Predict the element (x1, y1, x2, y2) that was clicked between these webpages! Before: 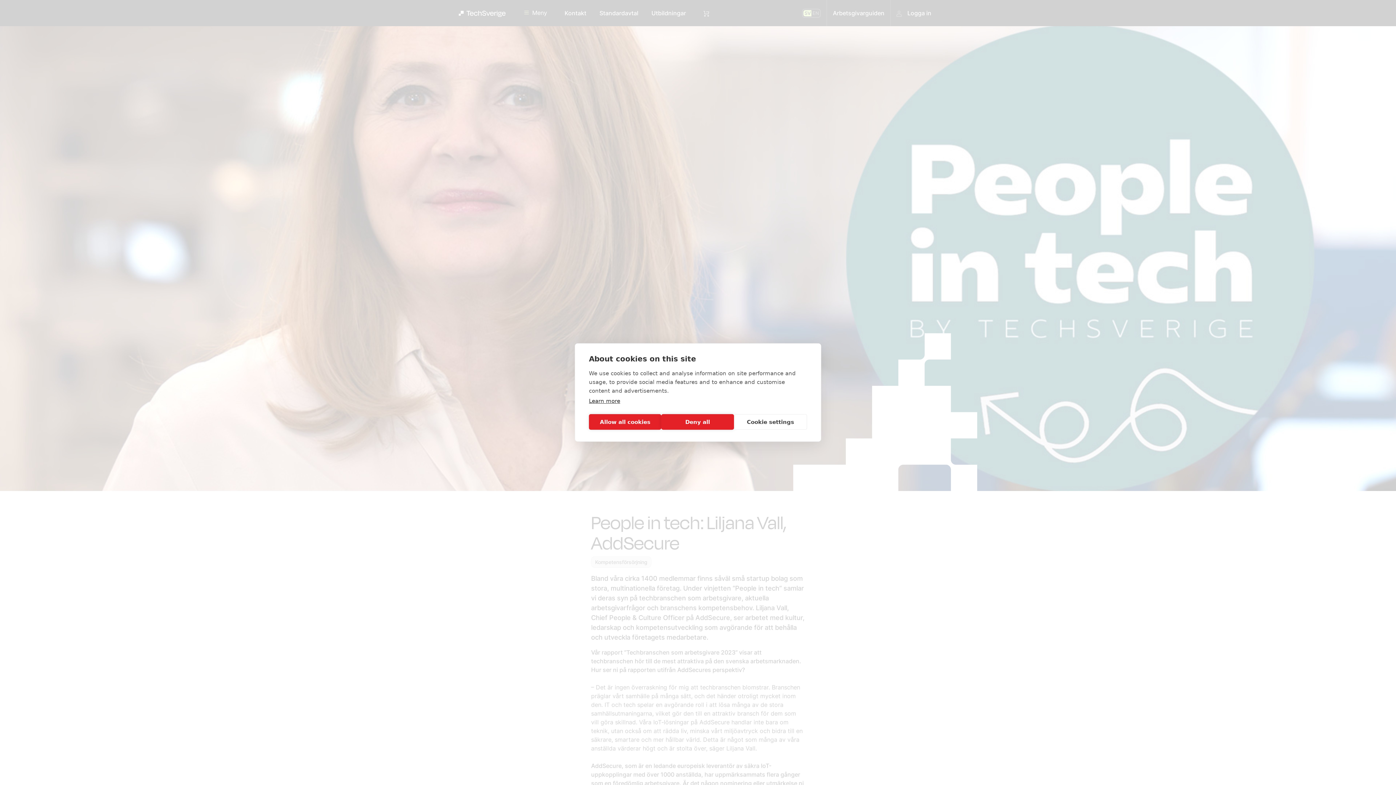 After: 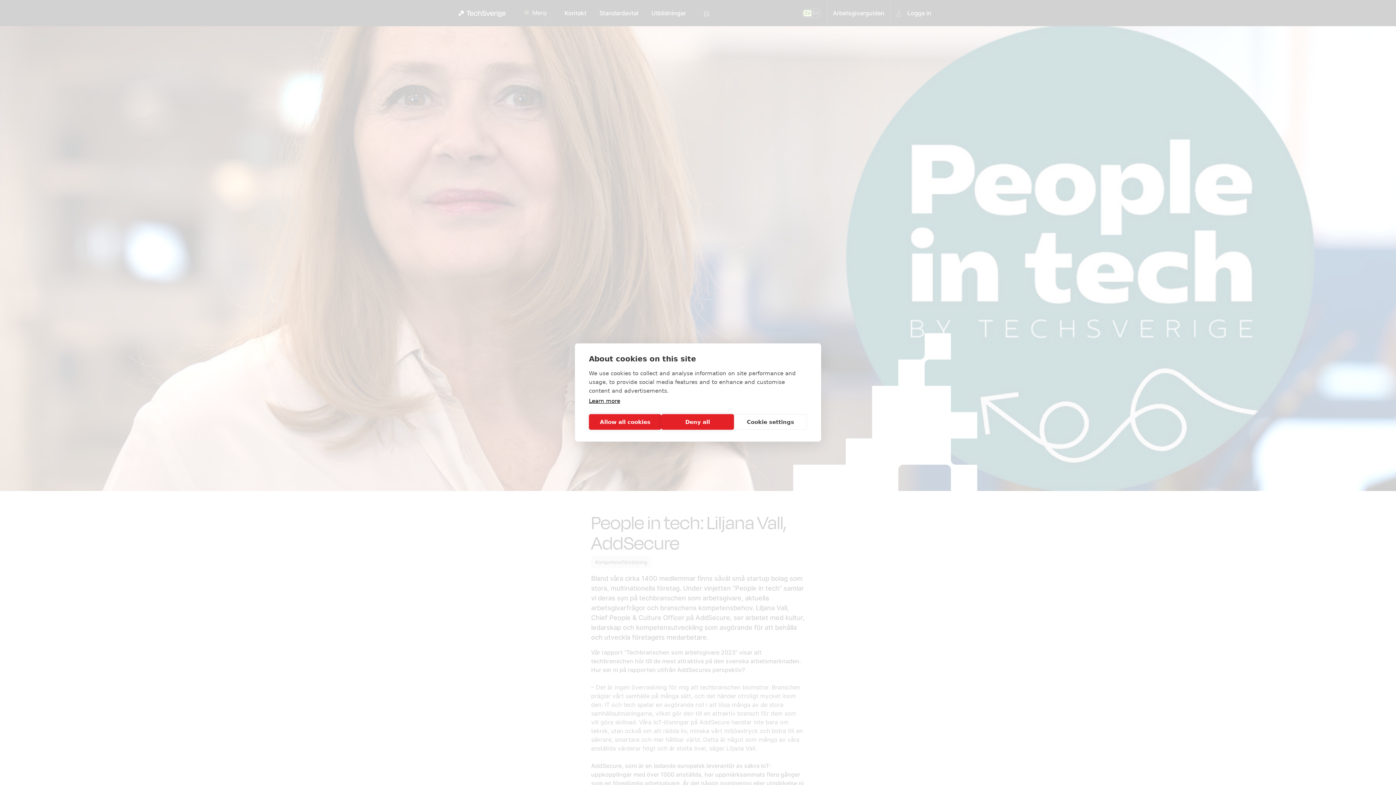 Action: label: Learn more bbox: (589, 398, 620, 404)